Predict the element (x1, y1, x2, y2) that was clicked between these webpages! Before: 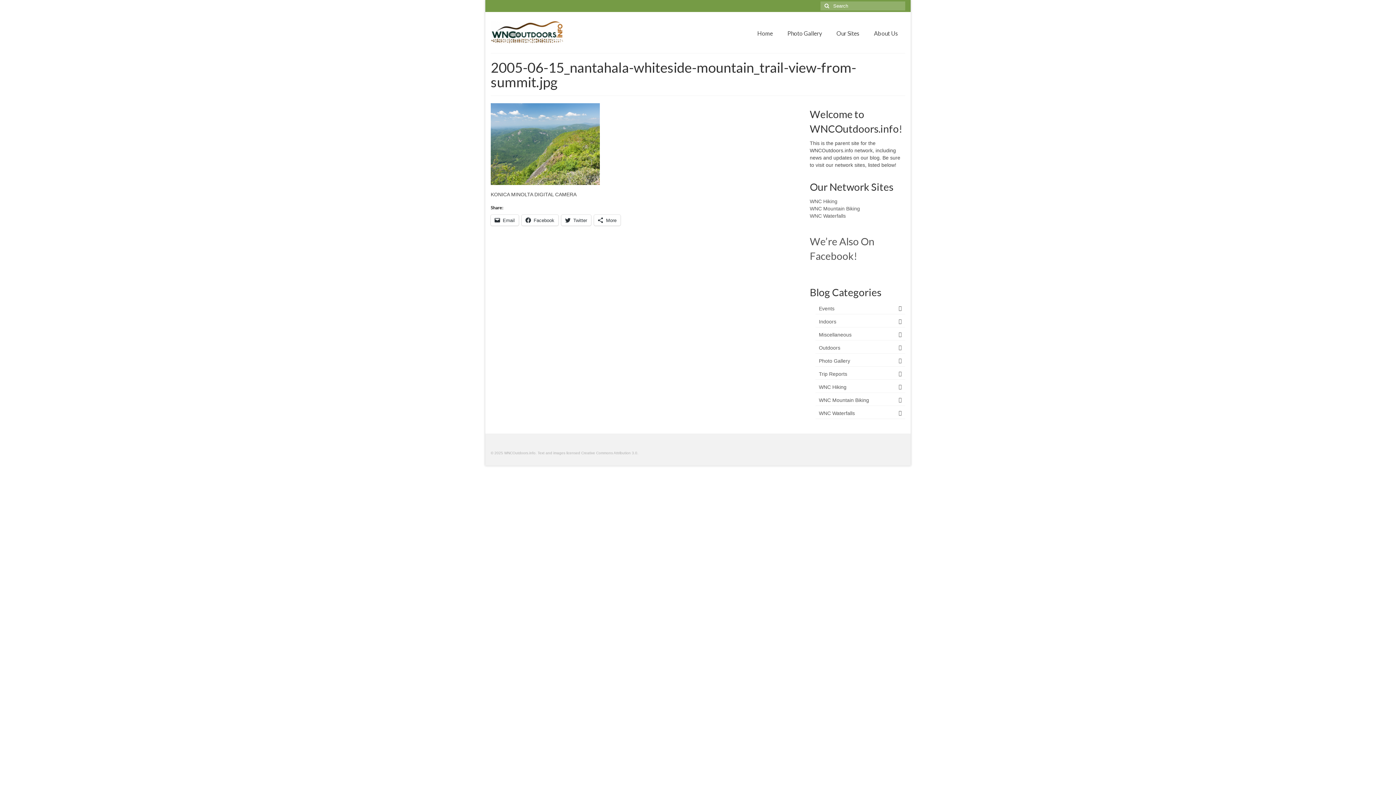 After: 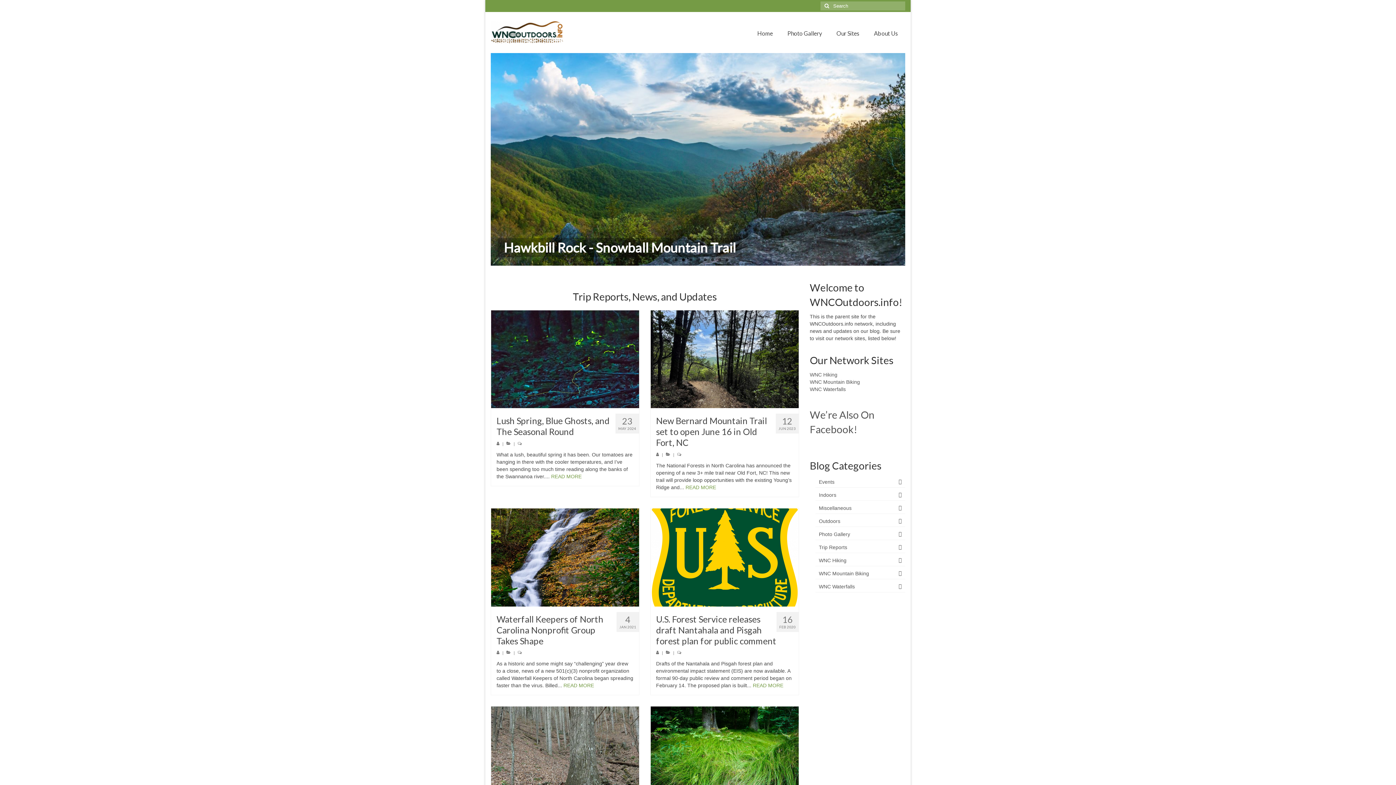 Action: bbox: (490, 21, 621, 44)